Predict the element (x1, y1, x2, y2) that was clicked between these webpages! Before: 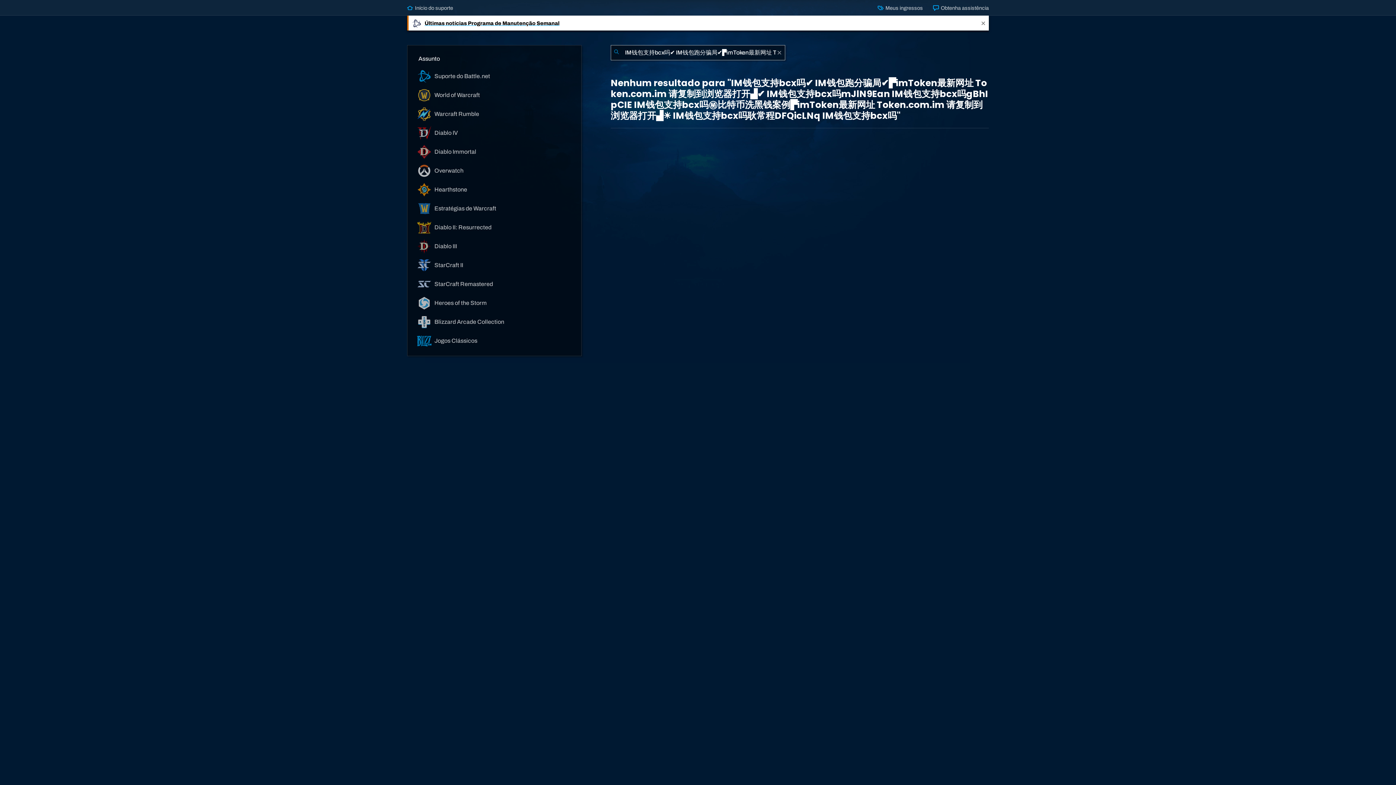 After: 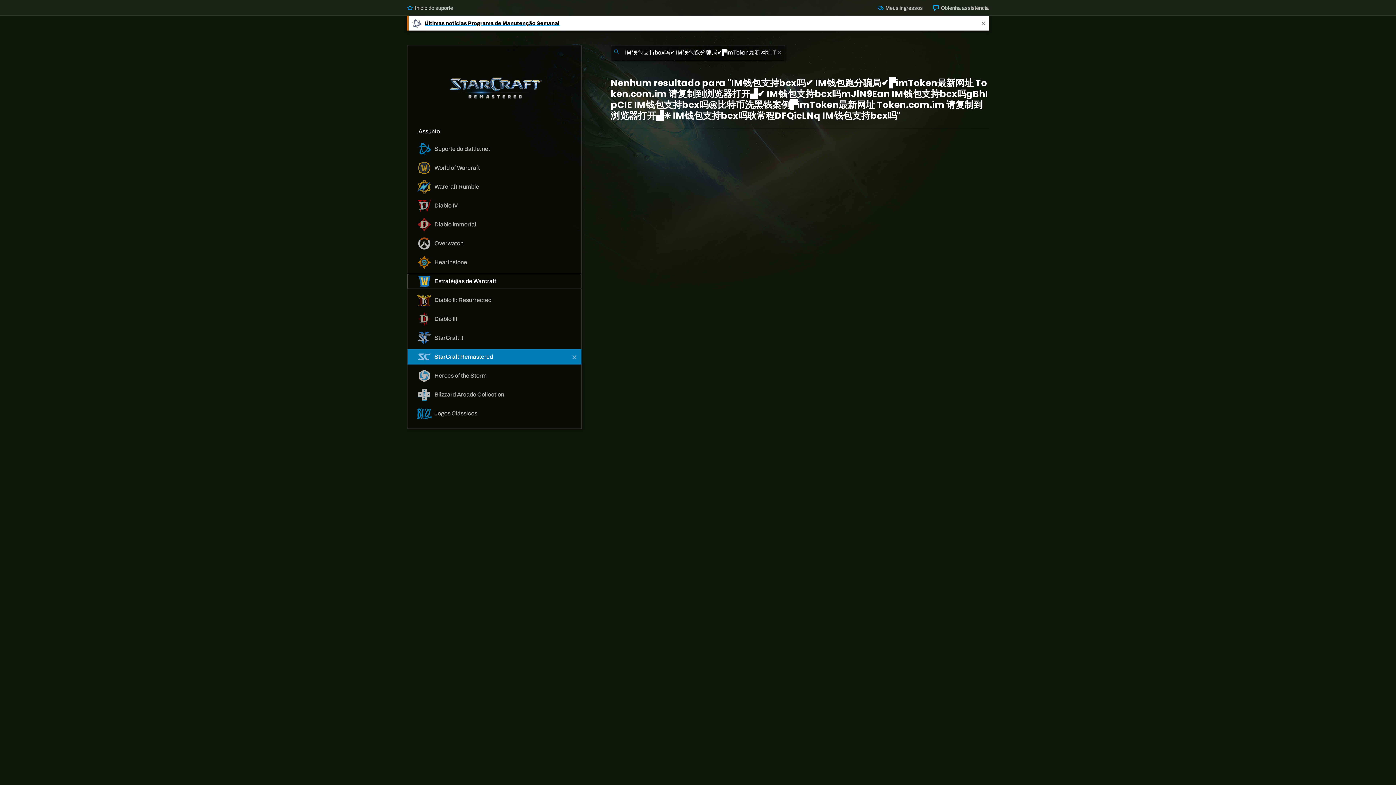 Action: bbox: (407, 276, 581, 292) label:  StarCraft Remastered